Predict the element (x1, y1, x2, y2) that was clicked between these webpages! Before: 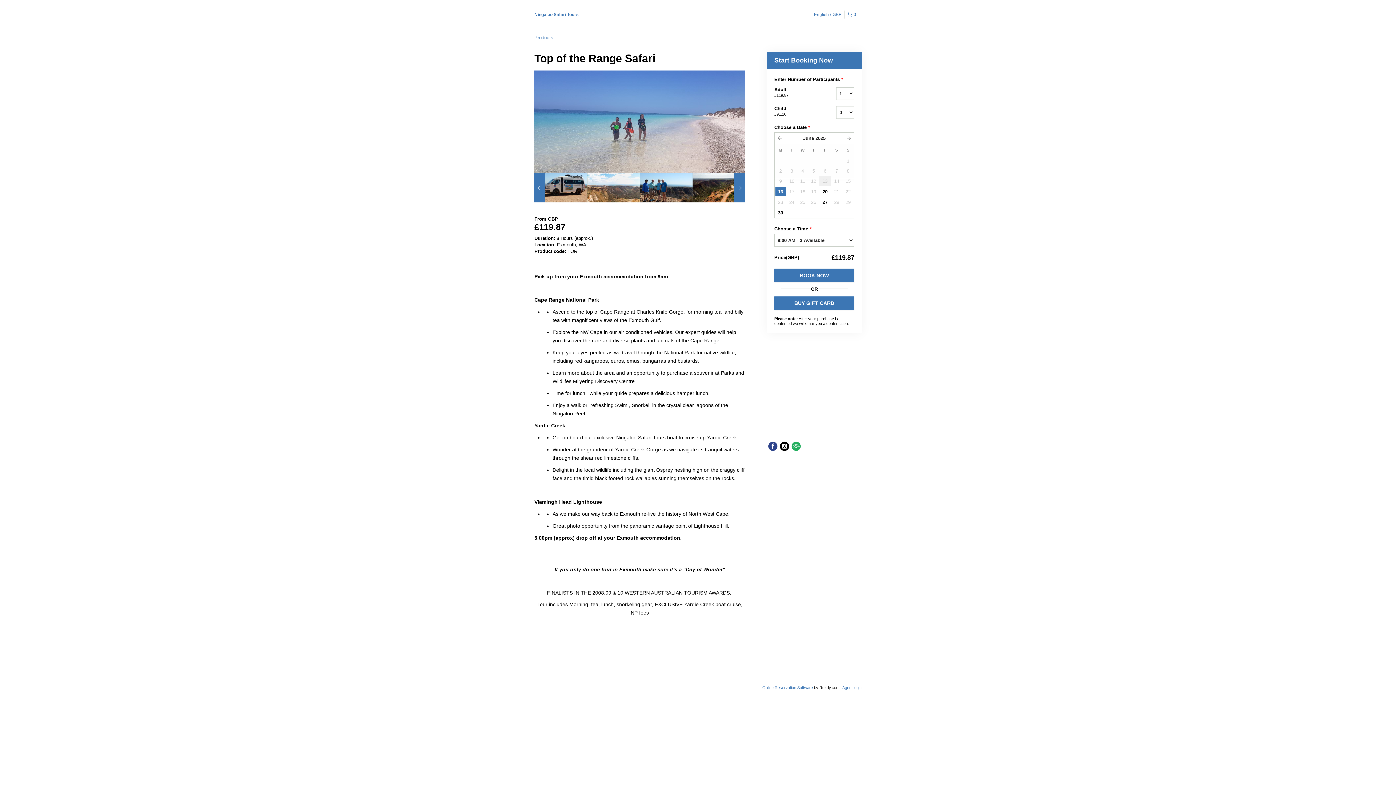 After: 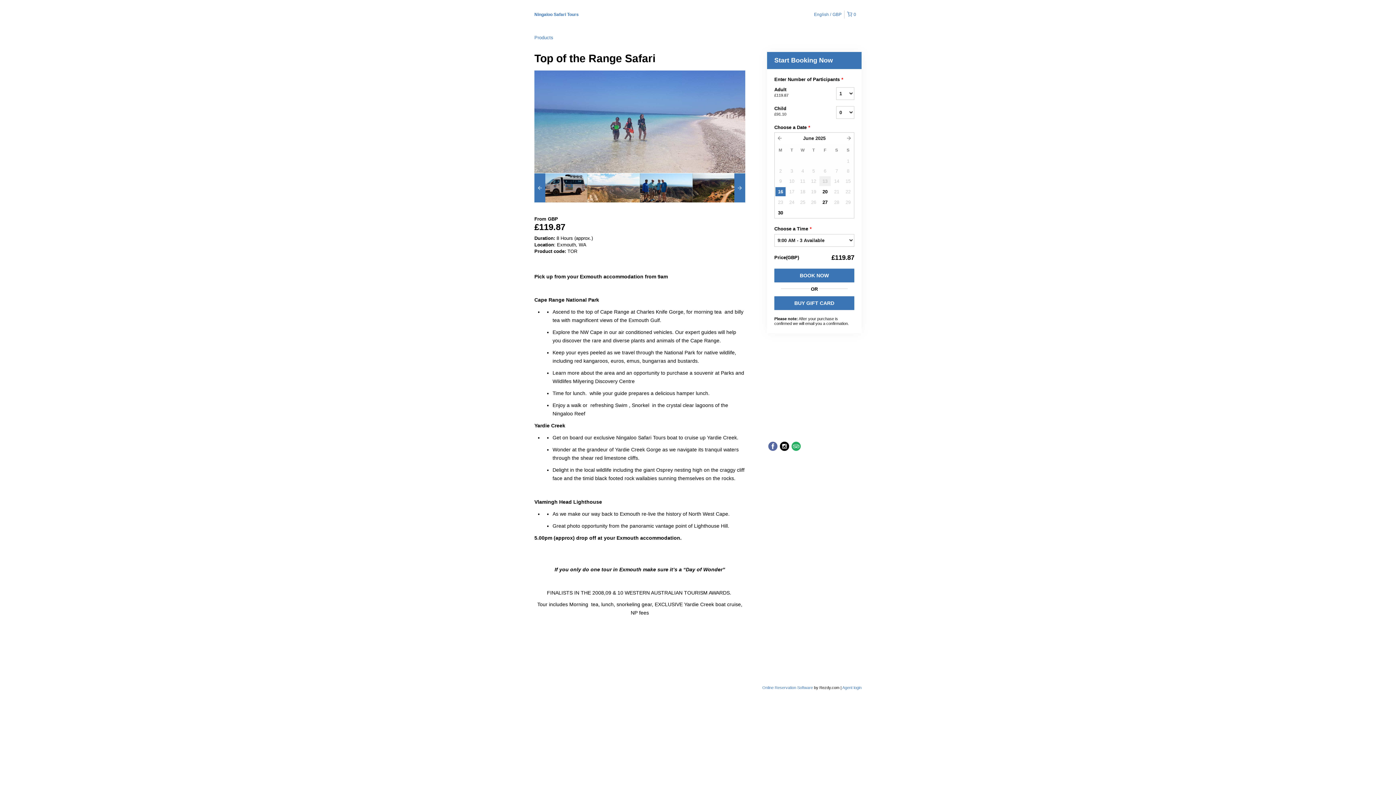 Action: bbox: (767, 440, 778, 452)